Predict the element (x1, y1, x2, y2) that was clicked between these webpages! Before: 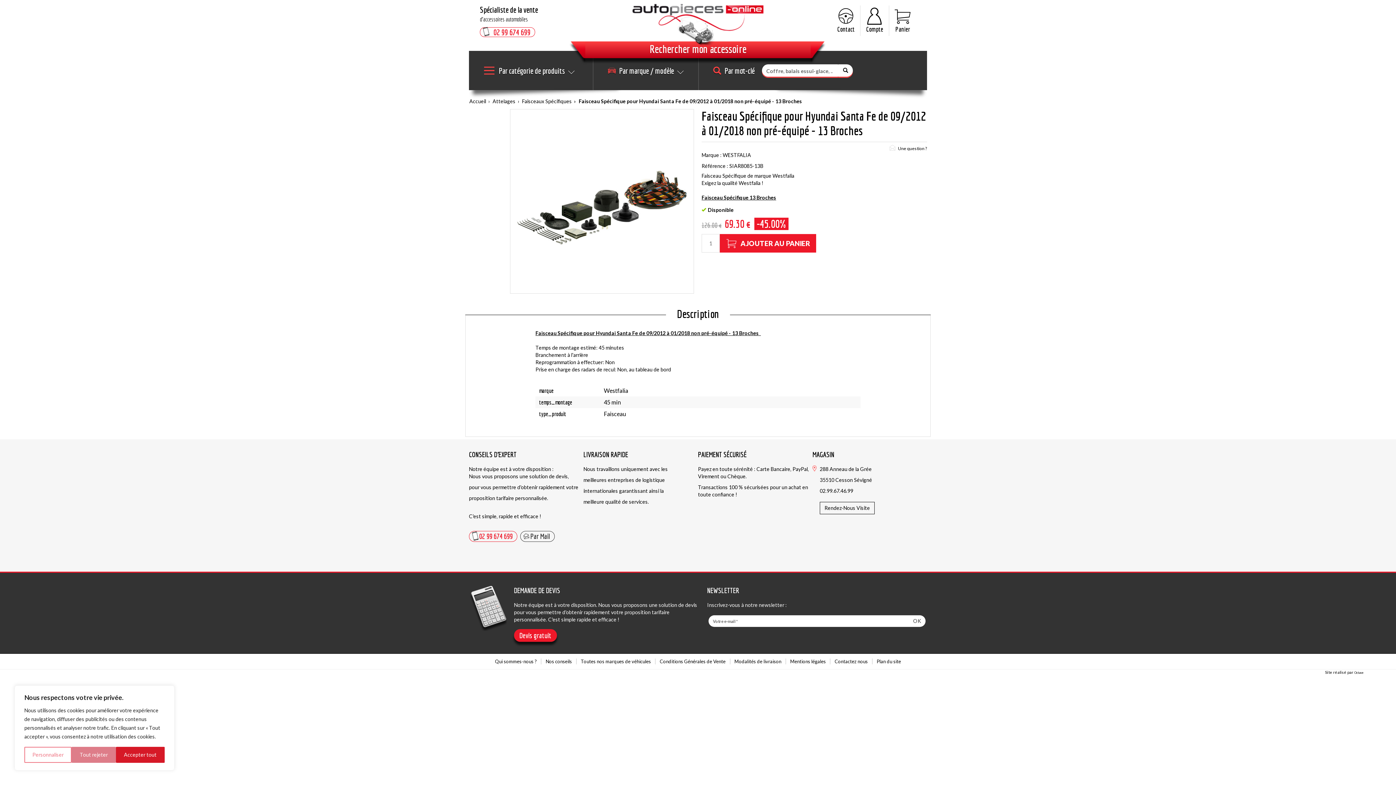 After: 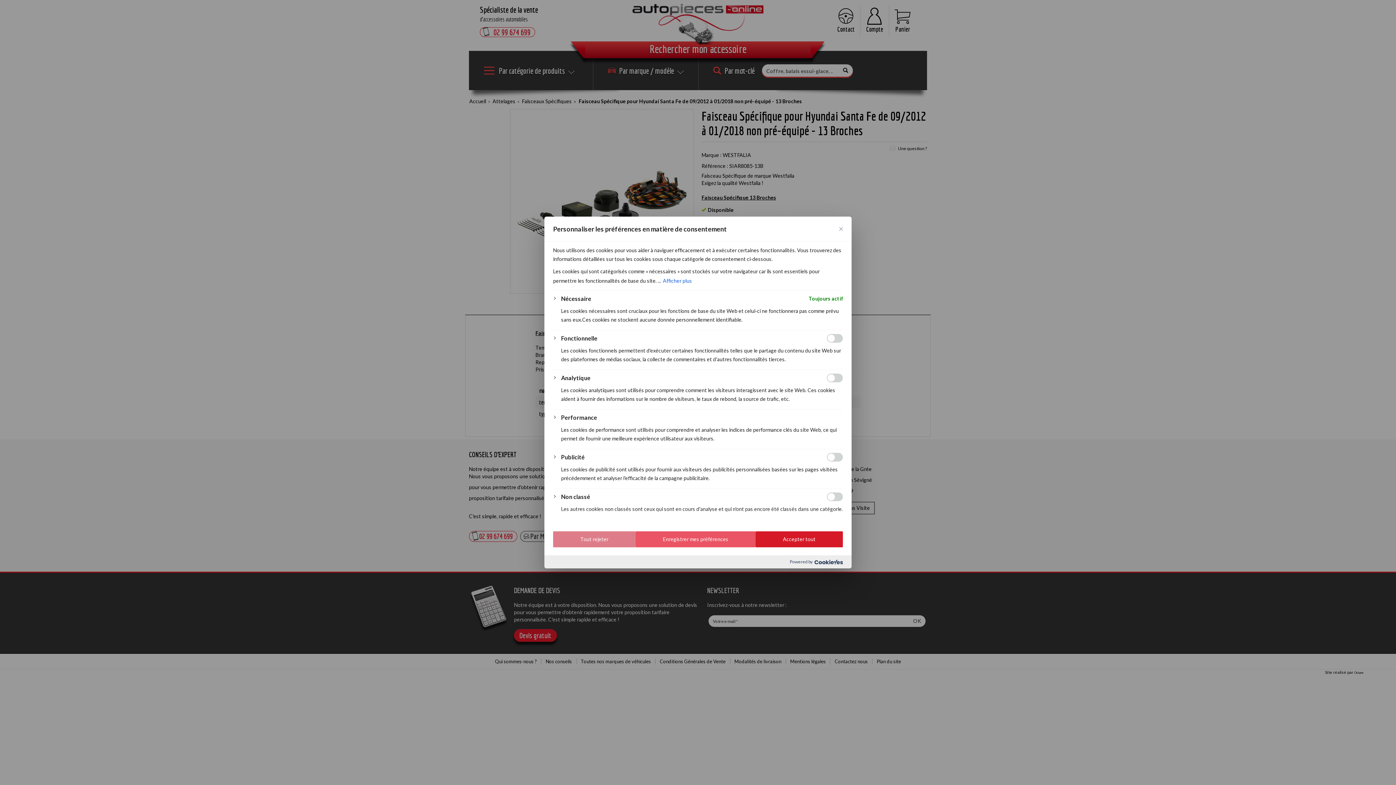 Action: label: Personnaliser bbox: (24, 747, 71, 763)